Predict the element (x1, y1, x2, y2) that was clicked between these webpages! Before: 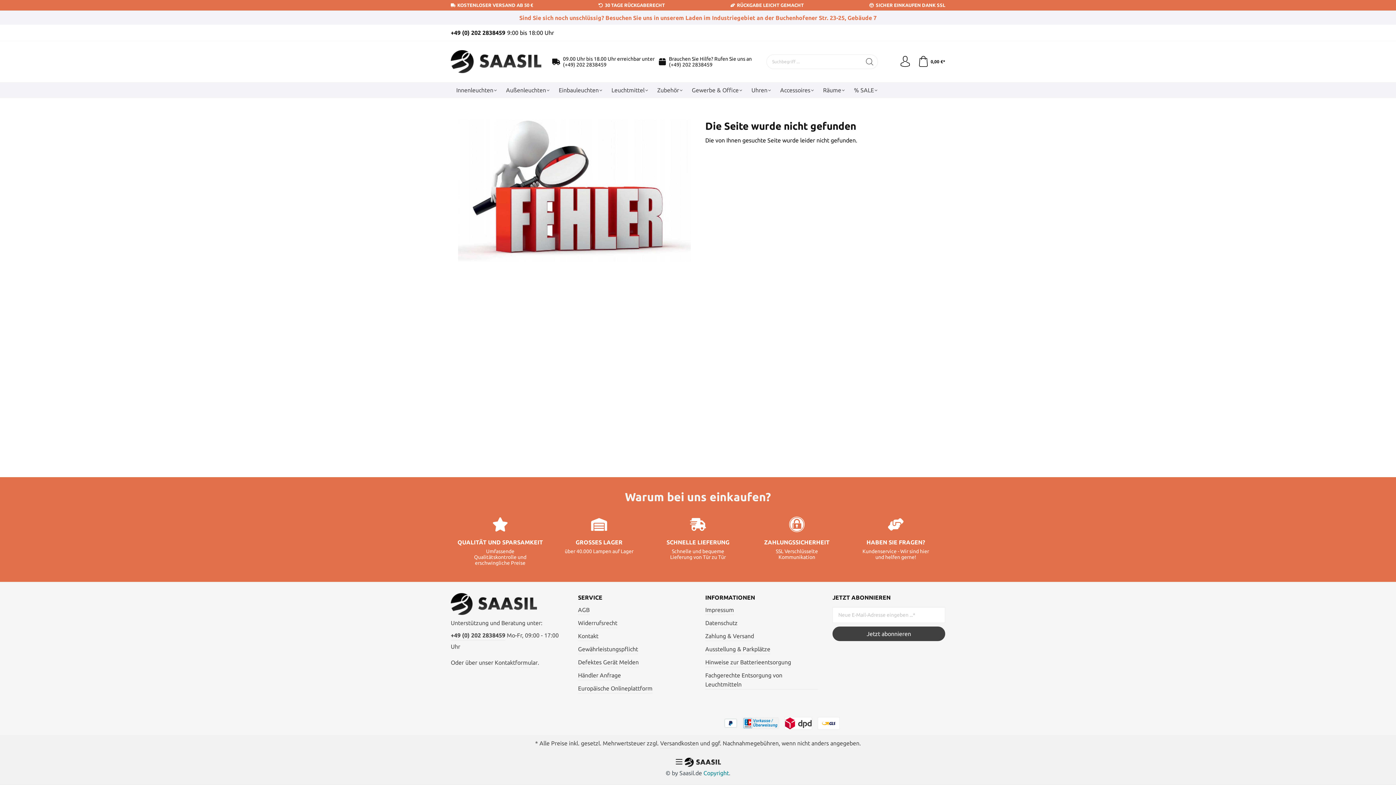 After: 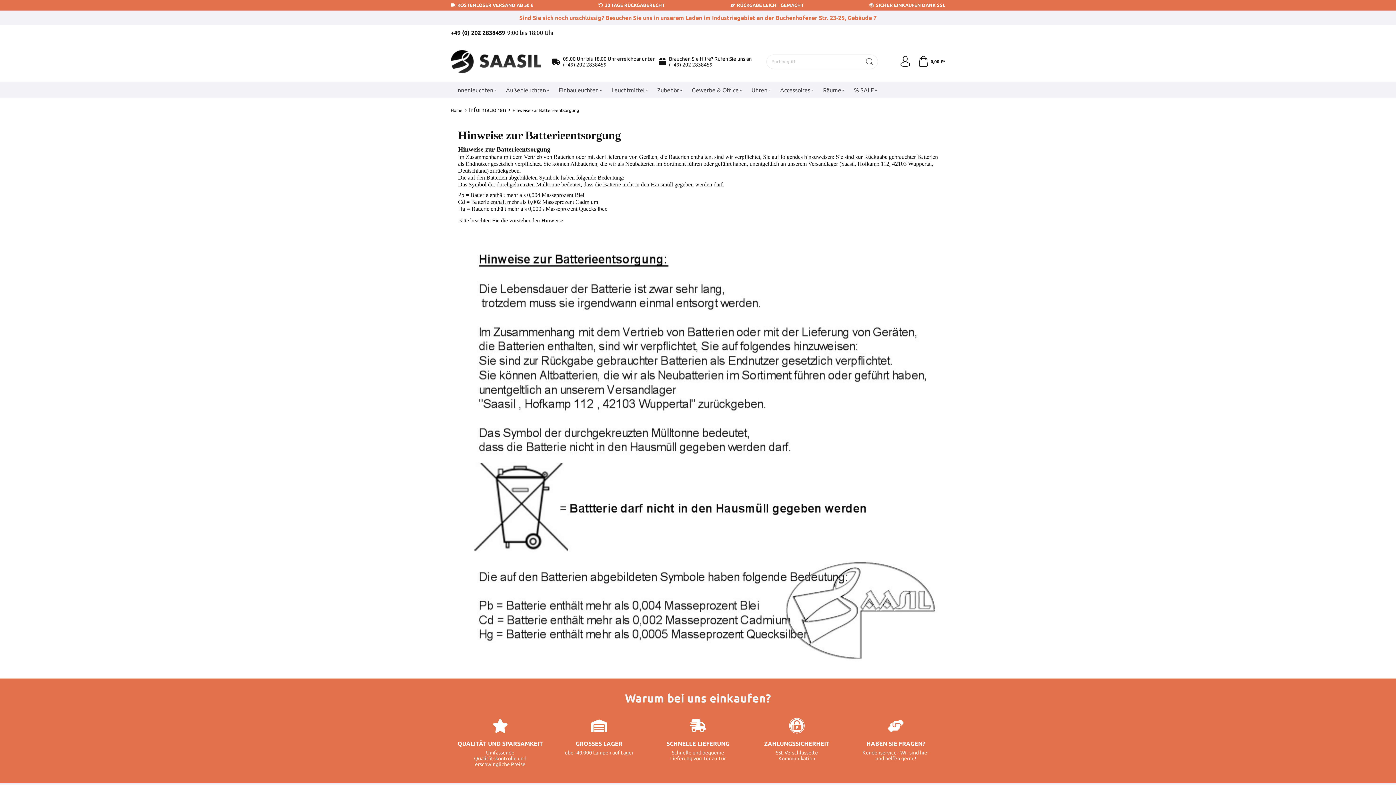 Action: label: Hinweise zur Batterieentsorgung bbox: (705, 658, 791, 667)